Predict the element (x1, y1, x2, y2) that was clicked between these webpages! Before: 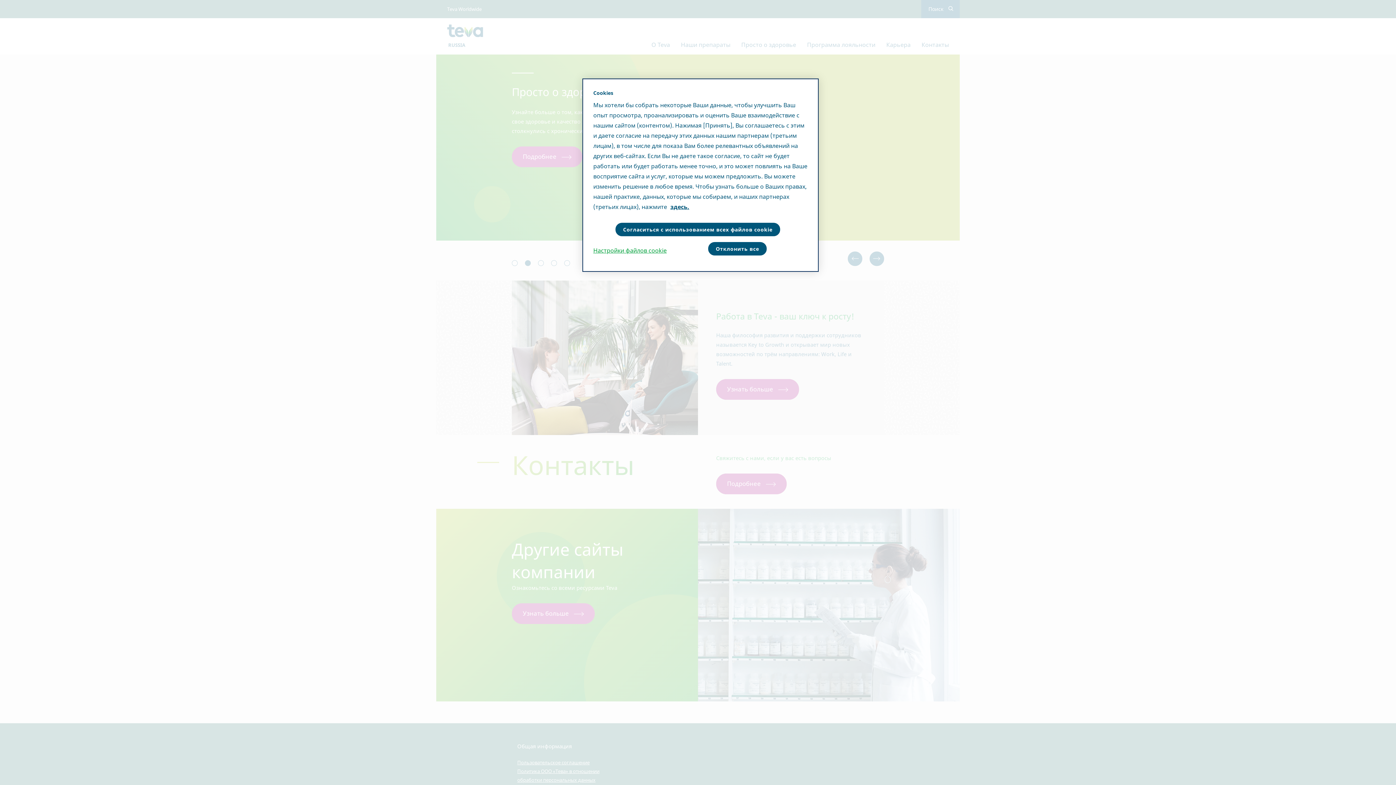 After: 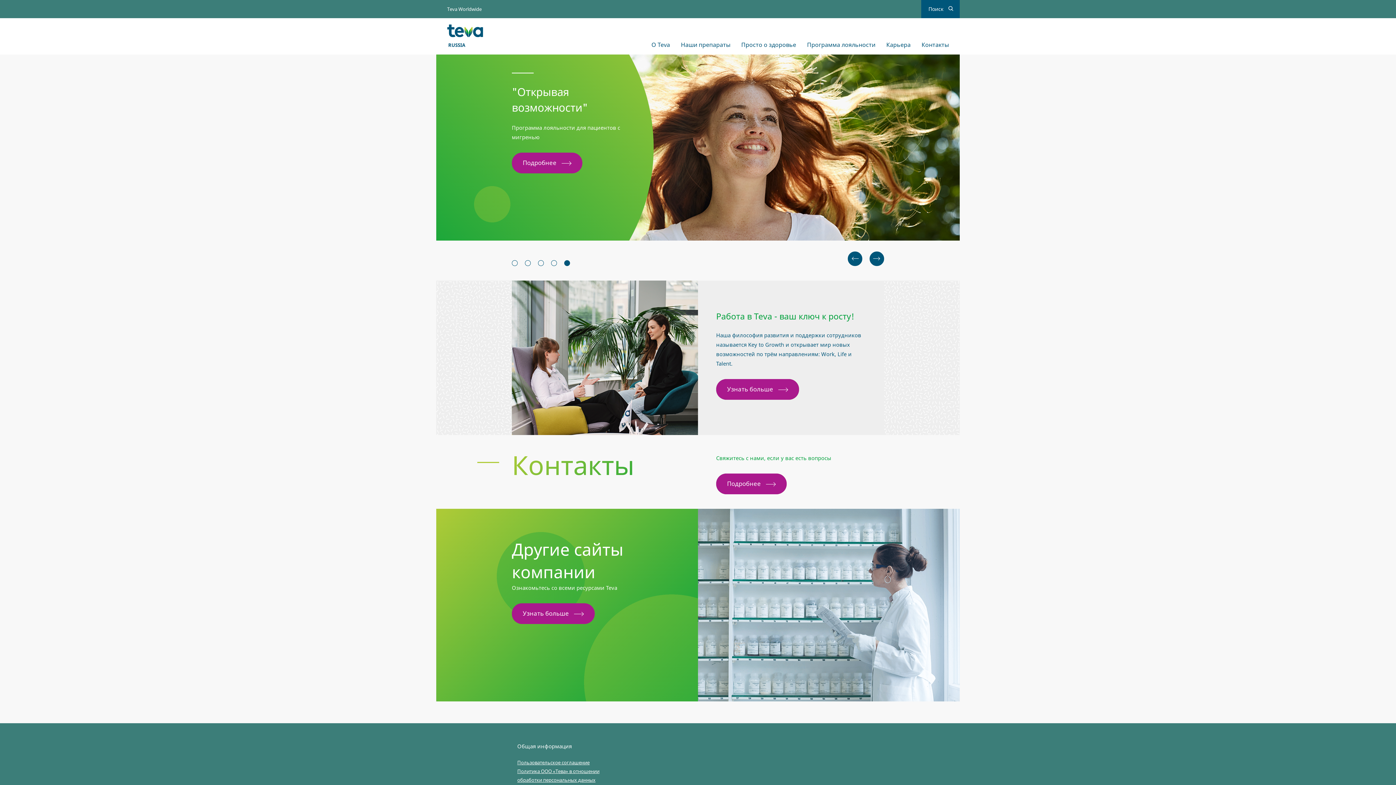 Action: bbox: (708, 242, 766, 255) label: Отклонить все